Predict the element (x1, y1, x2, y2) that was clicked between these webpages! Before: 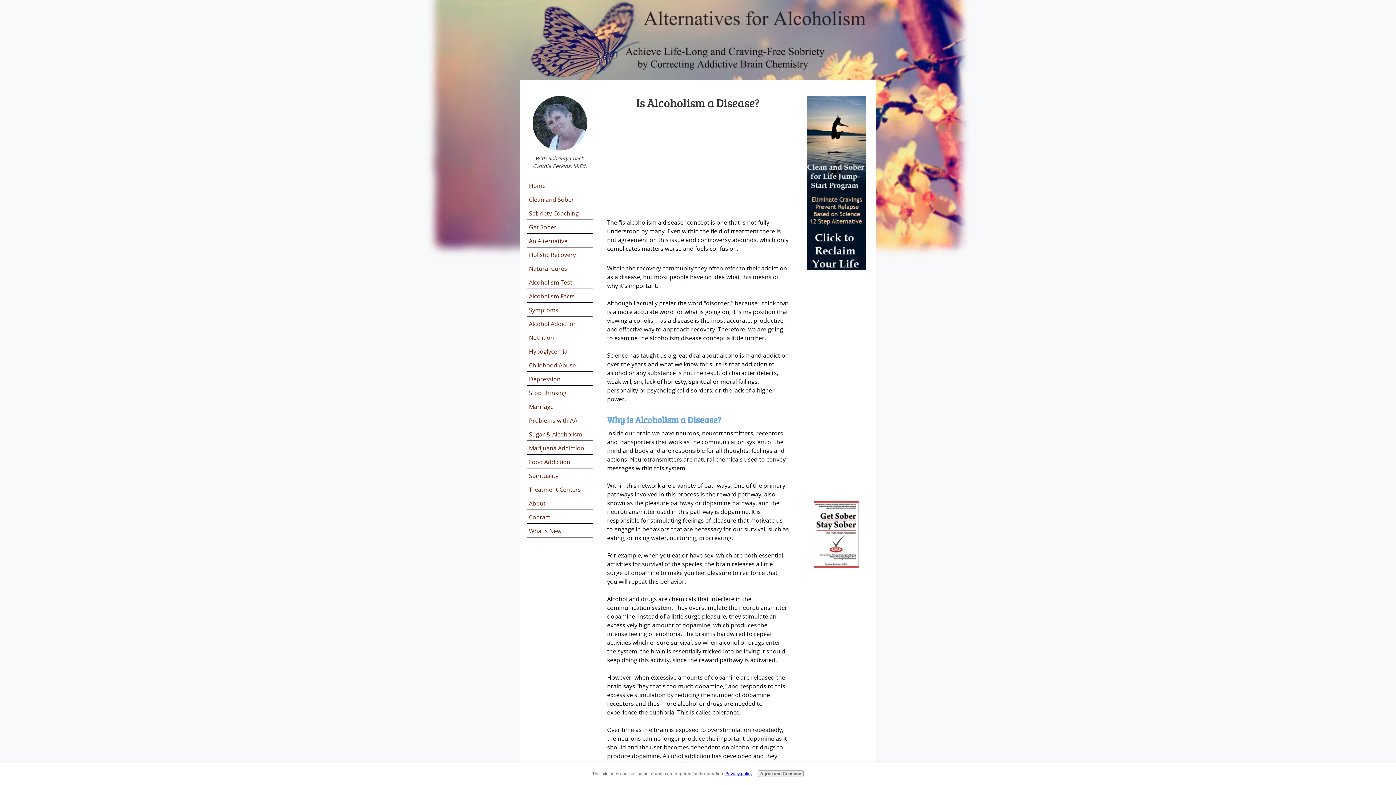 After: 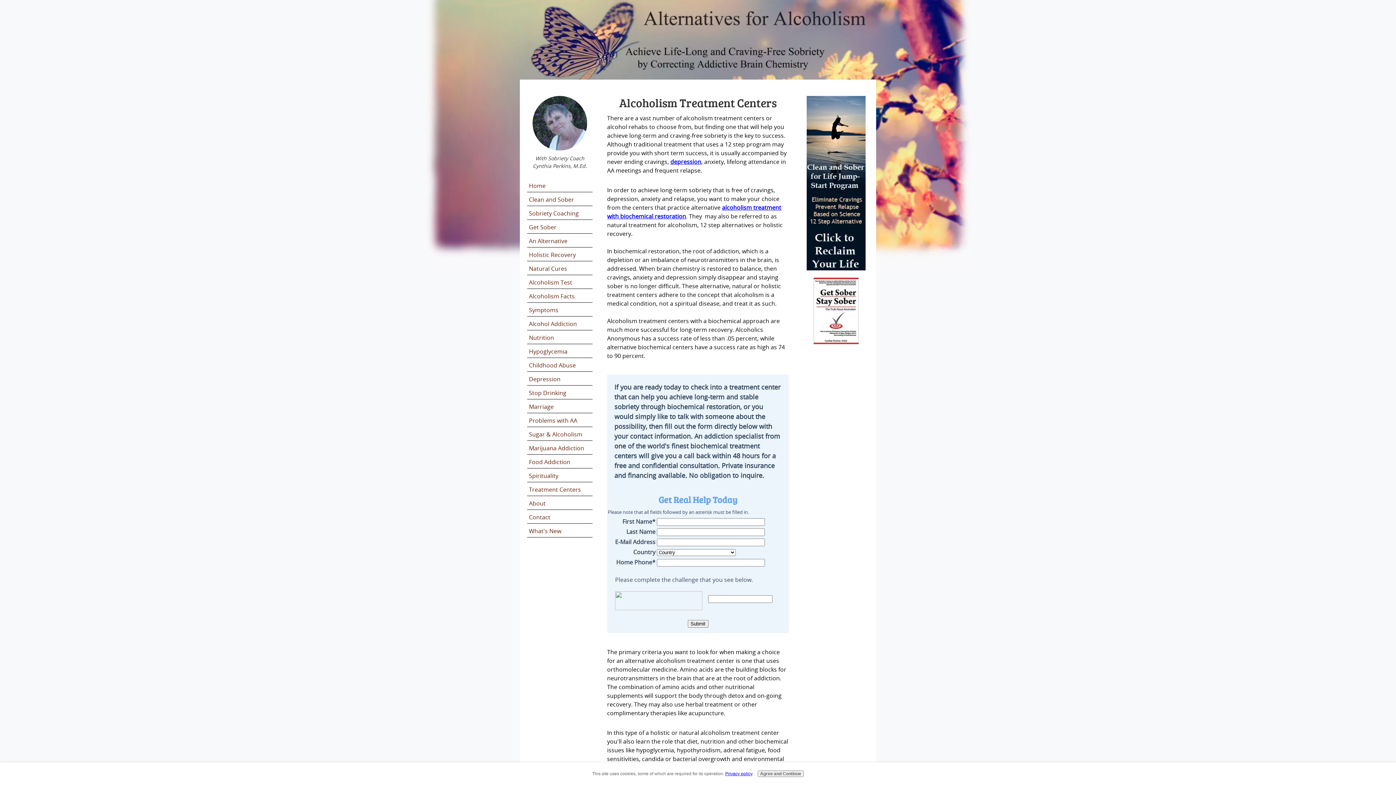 Action: bbox: (527, 483, 592, 496) label: Treatment Centers